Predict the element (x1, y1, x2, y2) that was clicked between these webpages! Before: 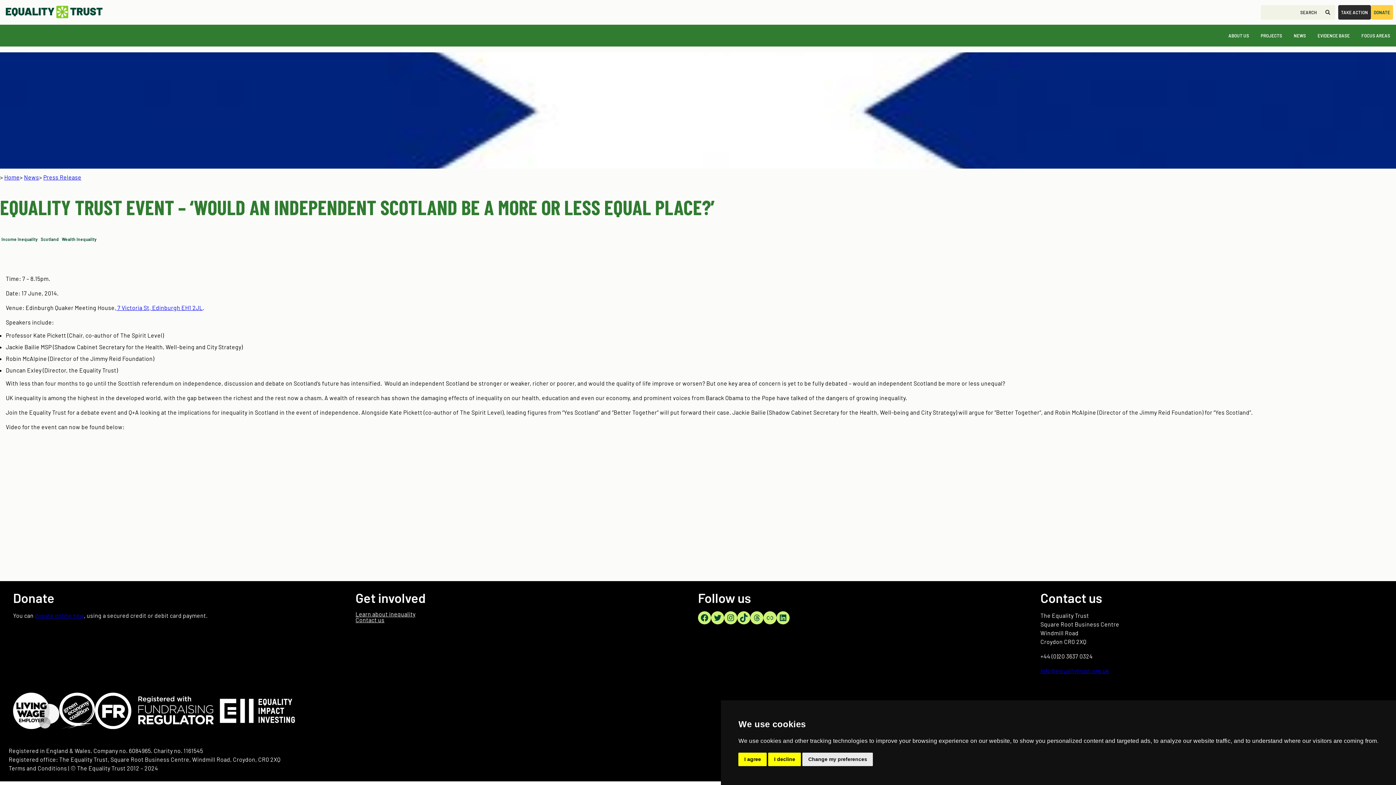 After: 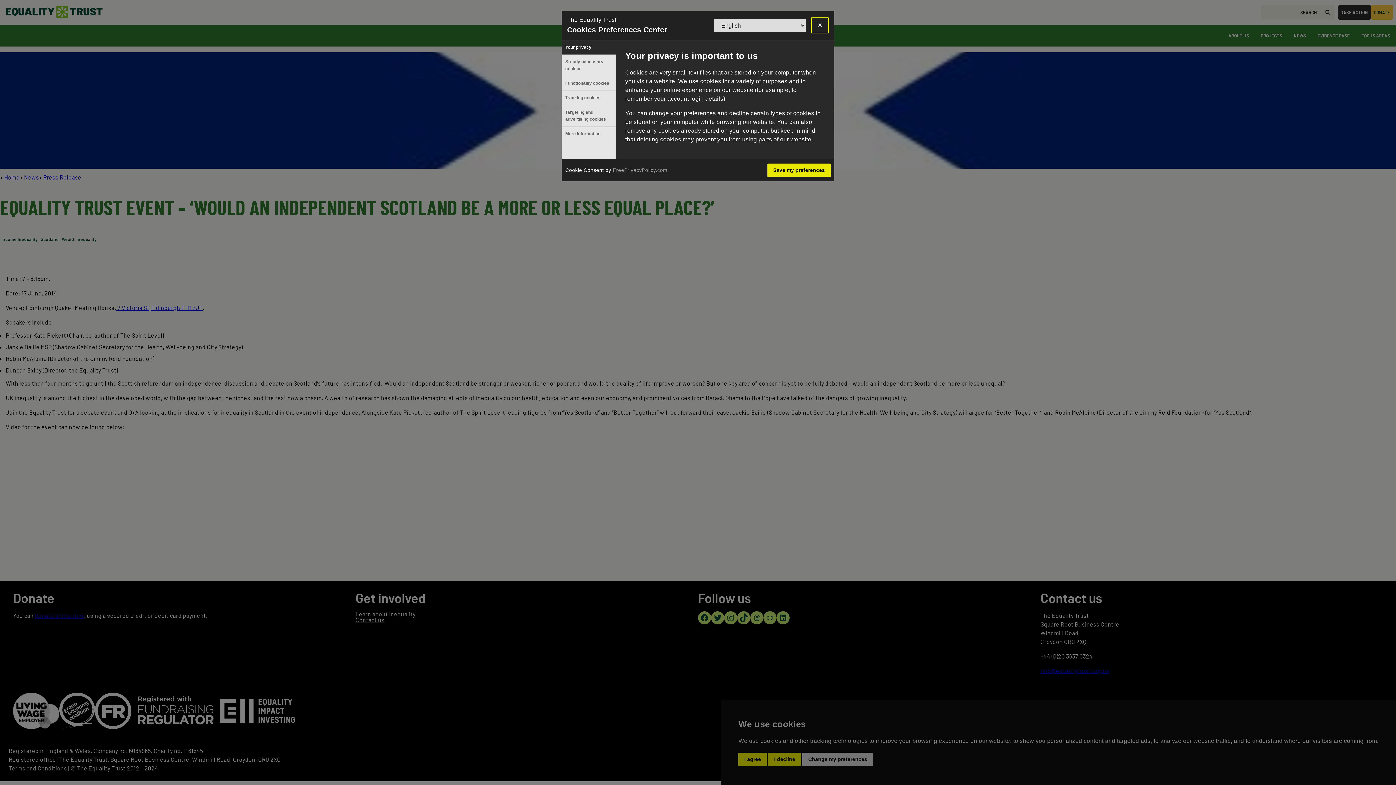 Action: label: Change my preferences bbox: (802, 753, 873, 766)